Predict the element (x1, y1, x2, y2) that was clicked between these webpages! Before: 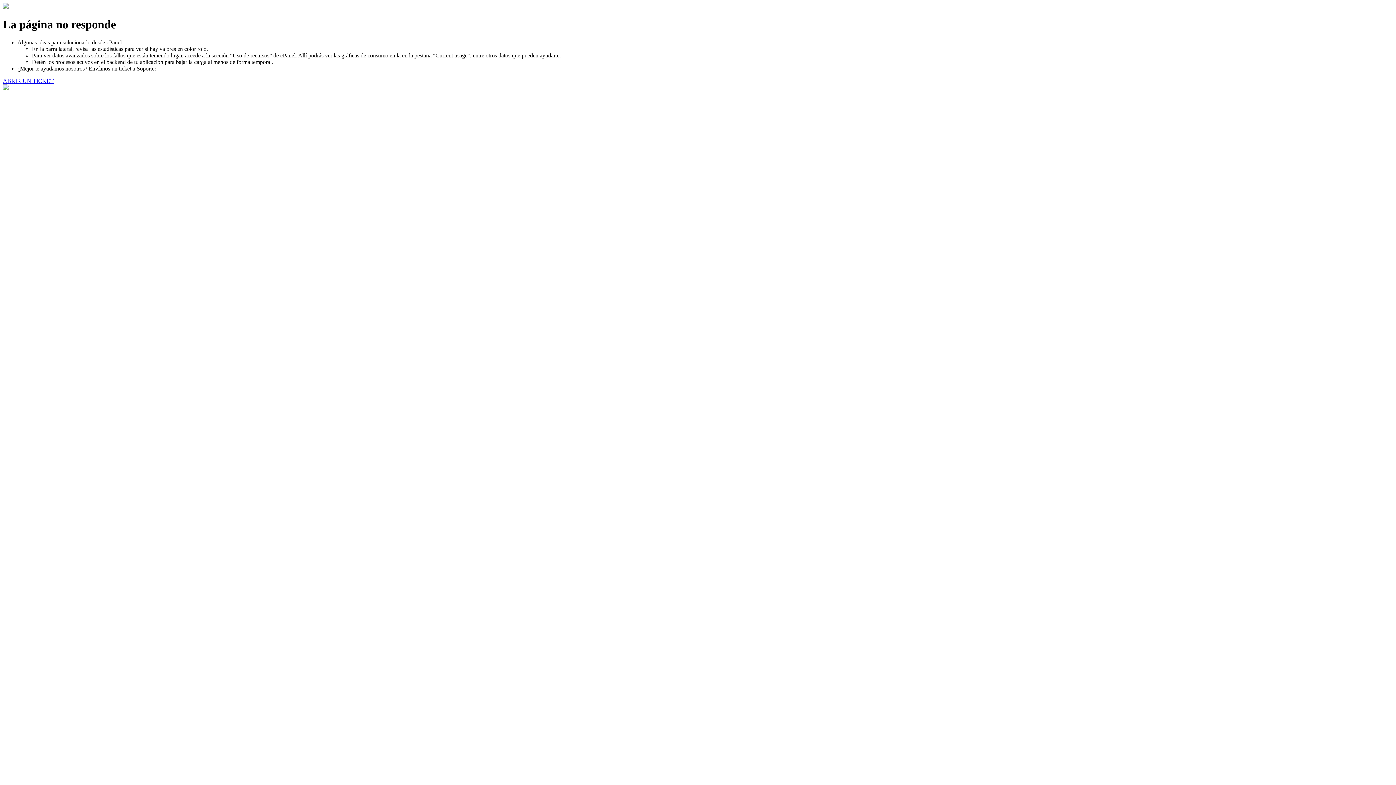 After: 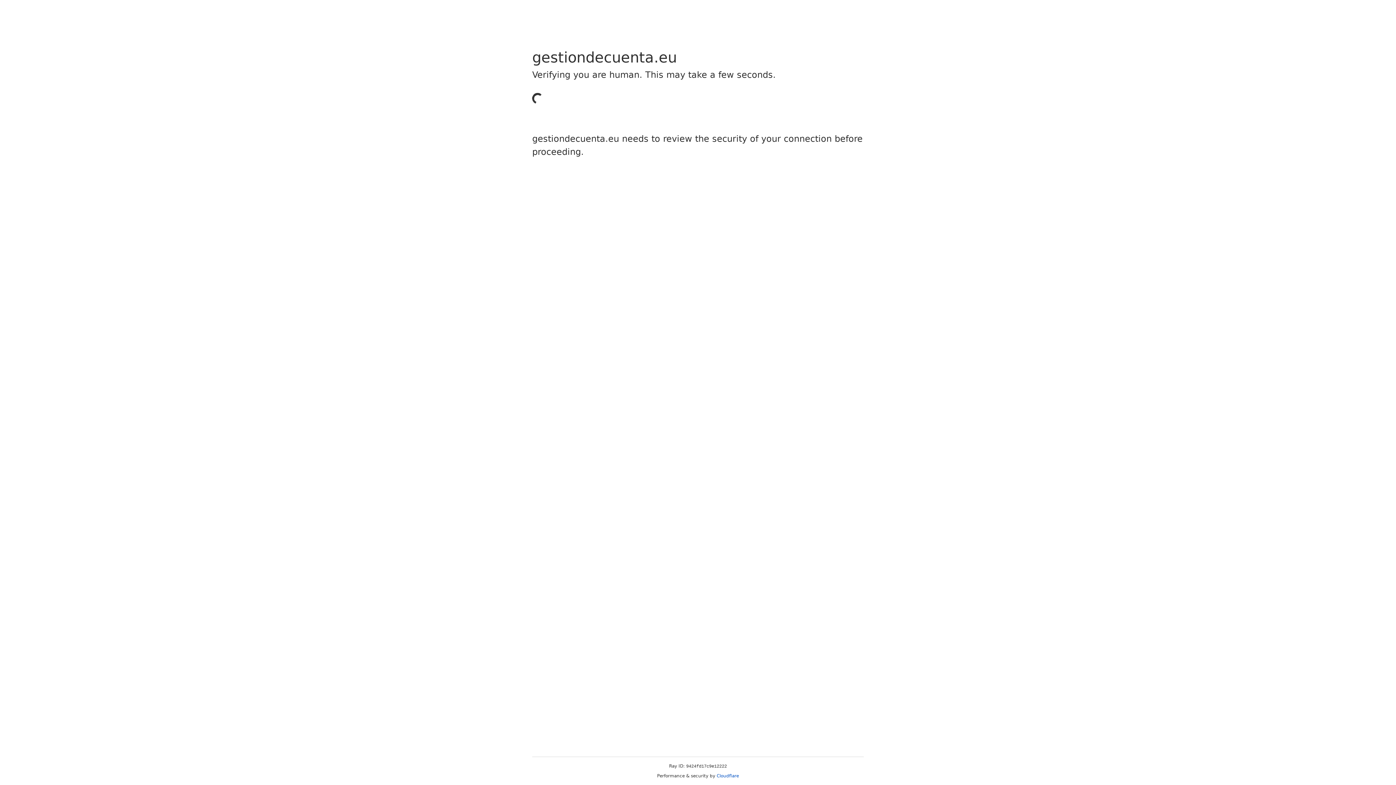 Action: bbox: (2, 77, 53, 83) label: ABRIR UN TICKET